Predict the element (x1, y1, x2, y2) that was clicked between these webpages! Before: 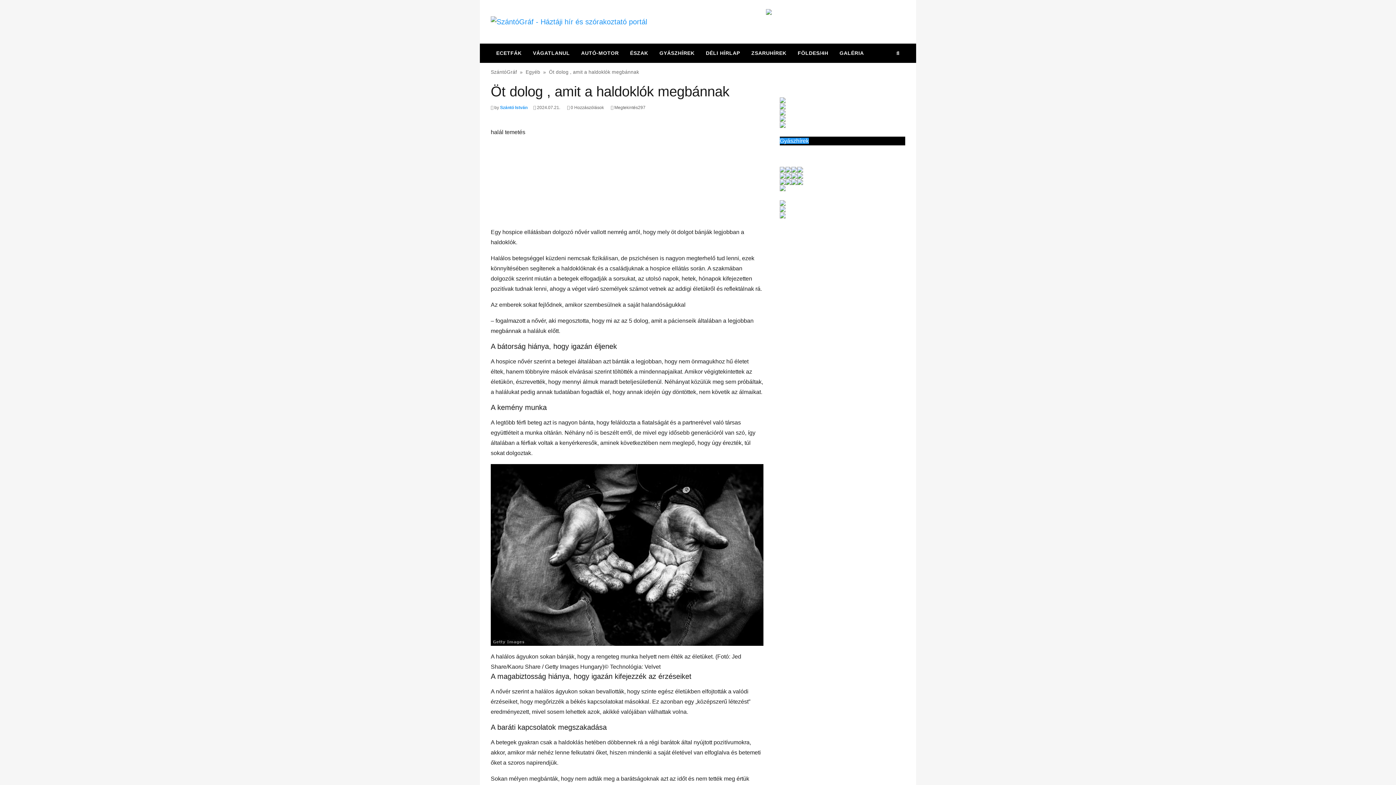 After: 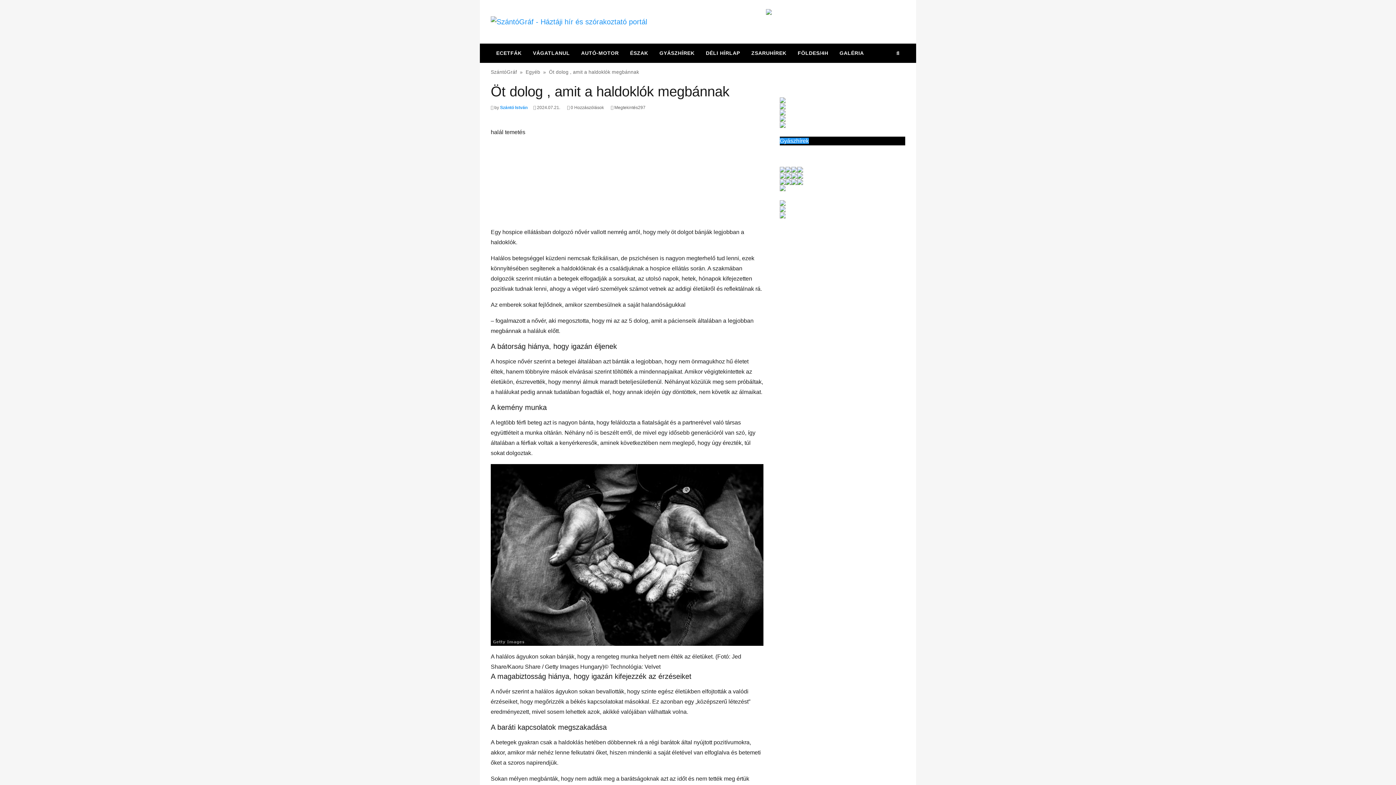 Action: bbox: (797, 172, 803, 178)